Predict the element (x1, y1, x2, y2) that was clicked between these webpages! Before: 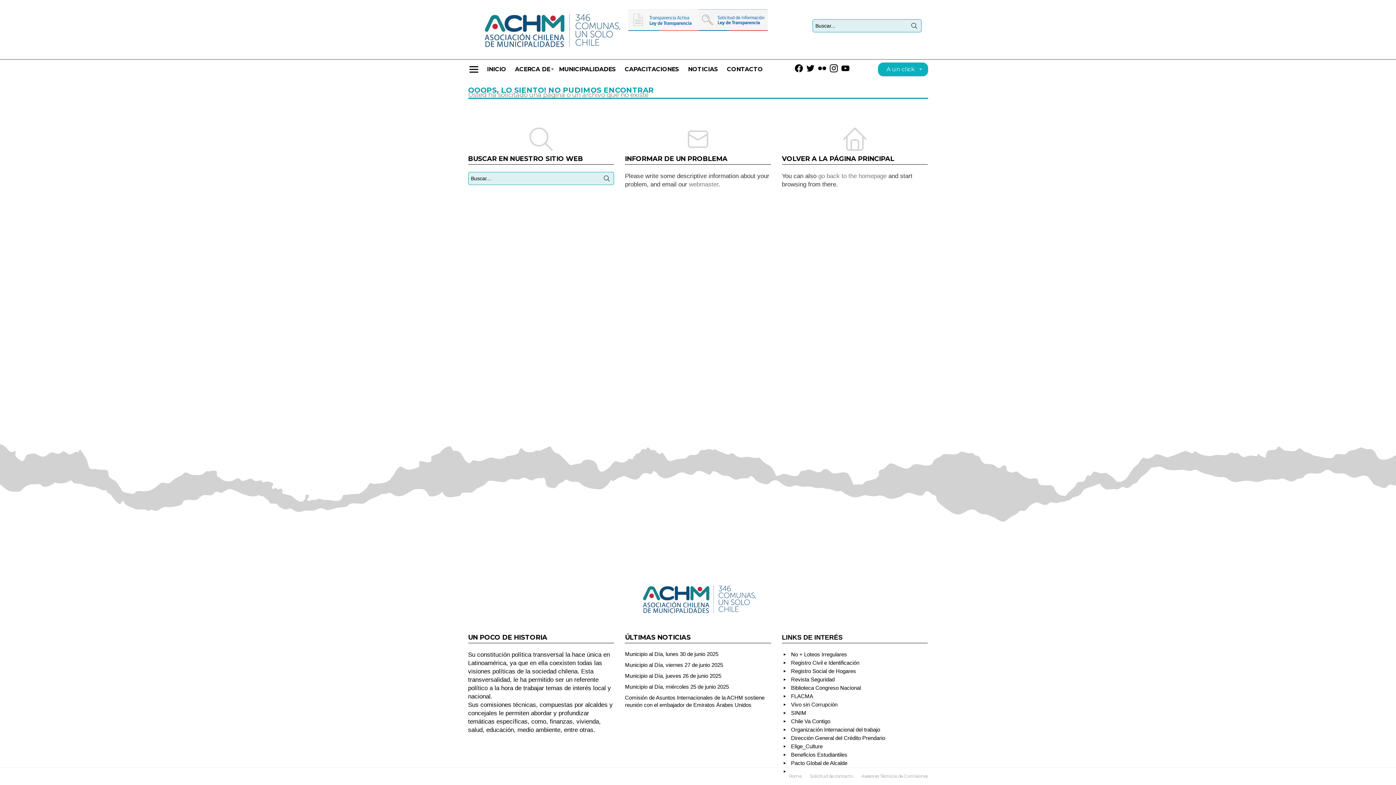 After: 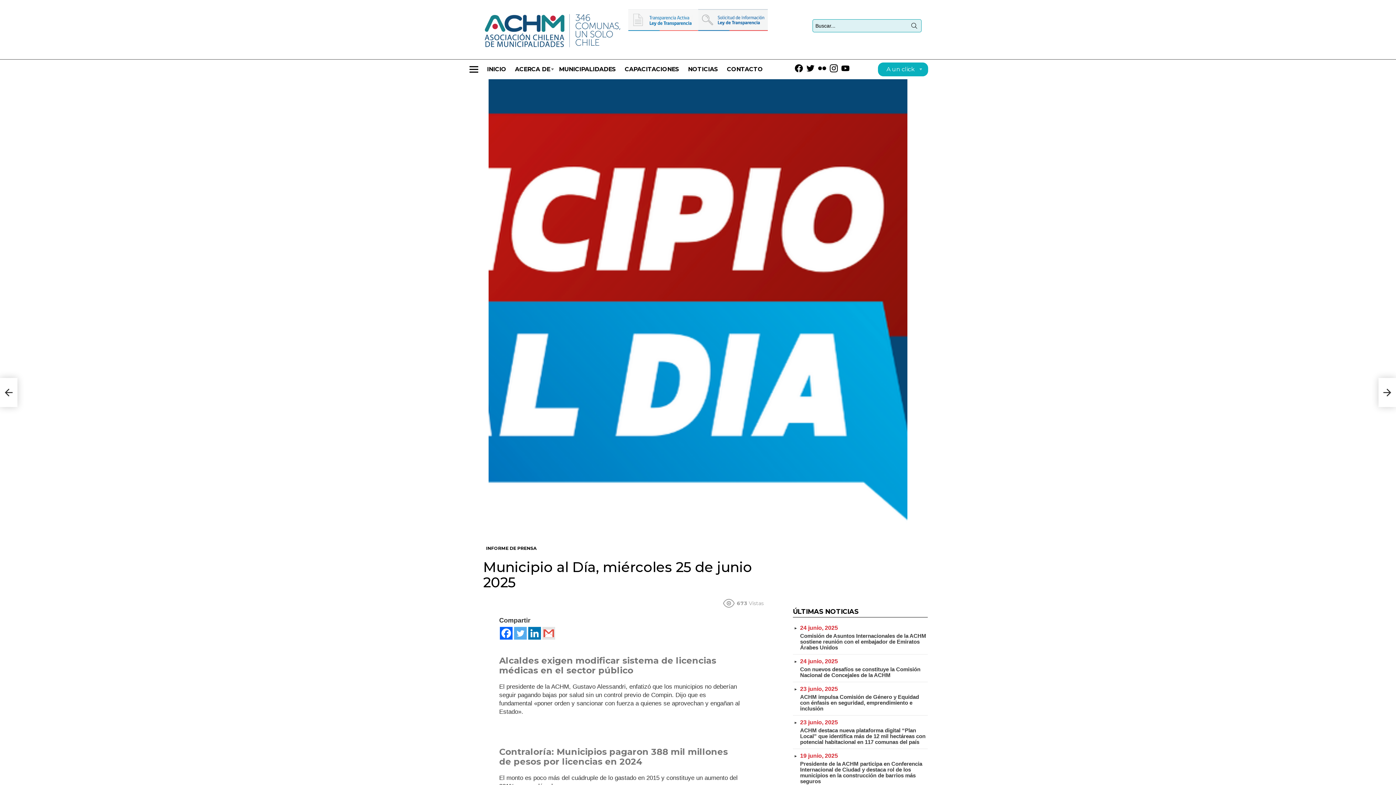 Action: label: Municipio al Día, miércoles 25 de junio 2025 bbox: (625, 683, 729, 690)